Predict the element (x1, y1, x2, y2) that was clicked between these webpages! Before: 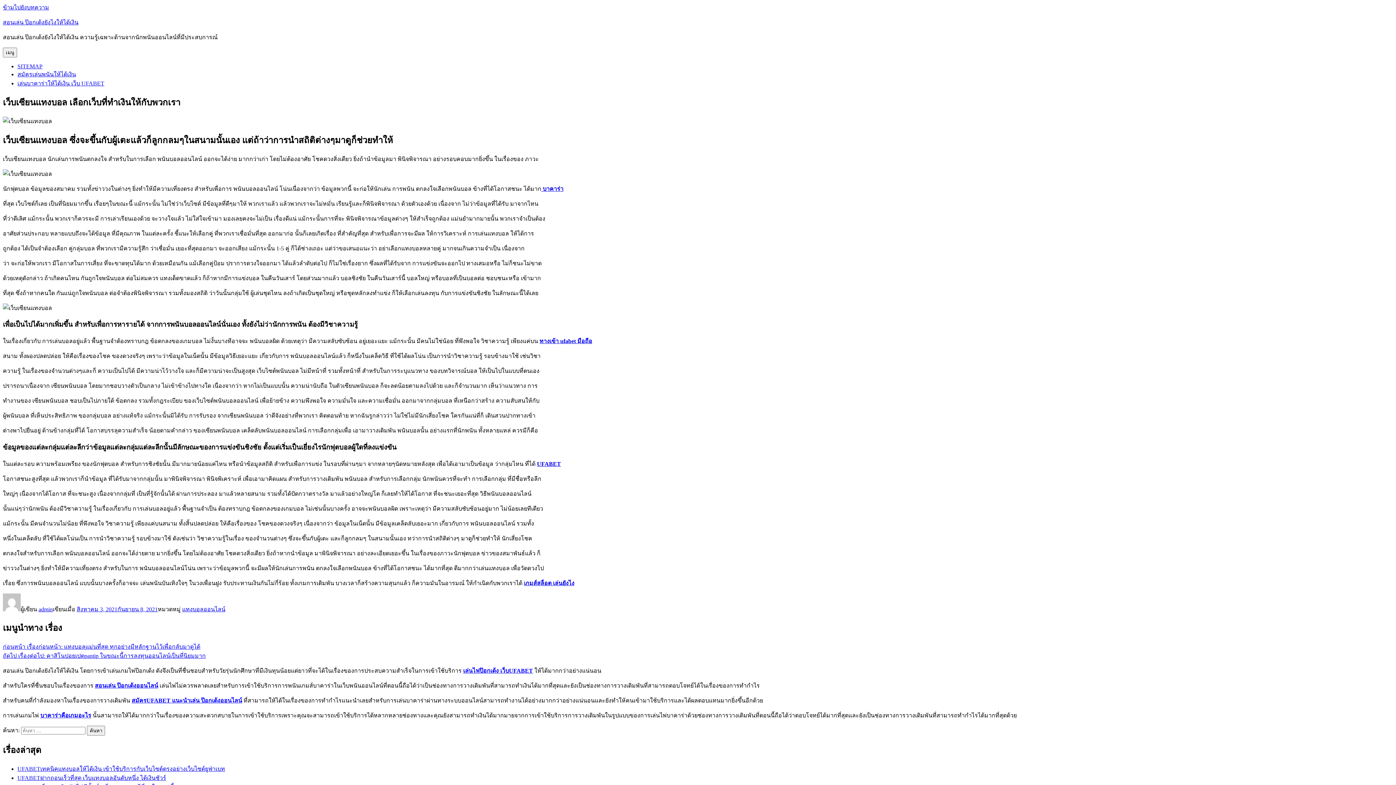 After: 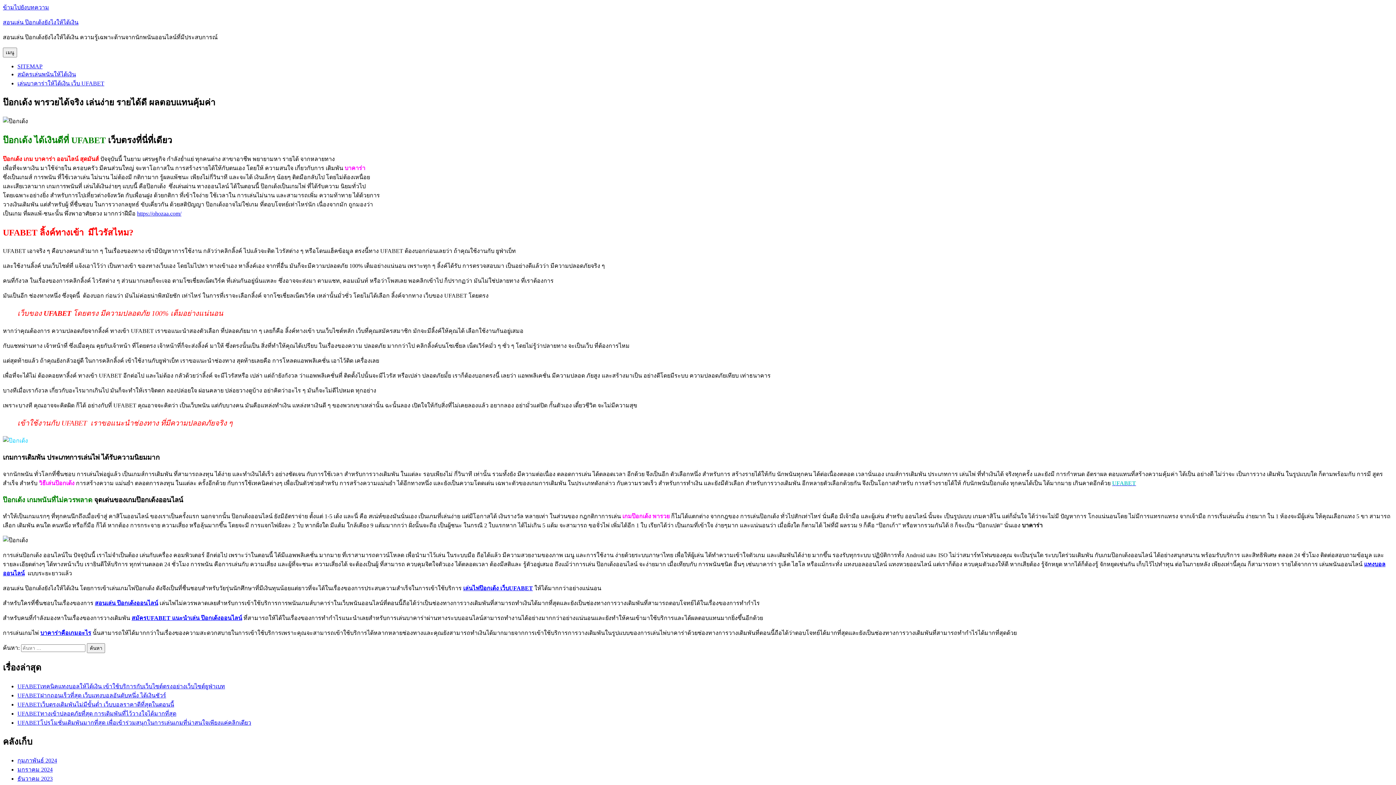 Action: label: สอนเล่น ป๊อกเด้งยังไงให้ได้เงิน bbox: (2, 19, 78, 25)